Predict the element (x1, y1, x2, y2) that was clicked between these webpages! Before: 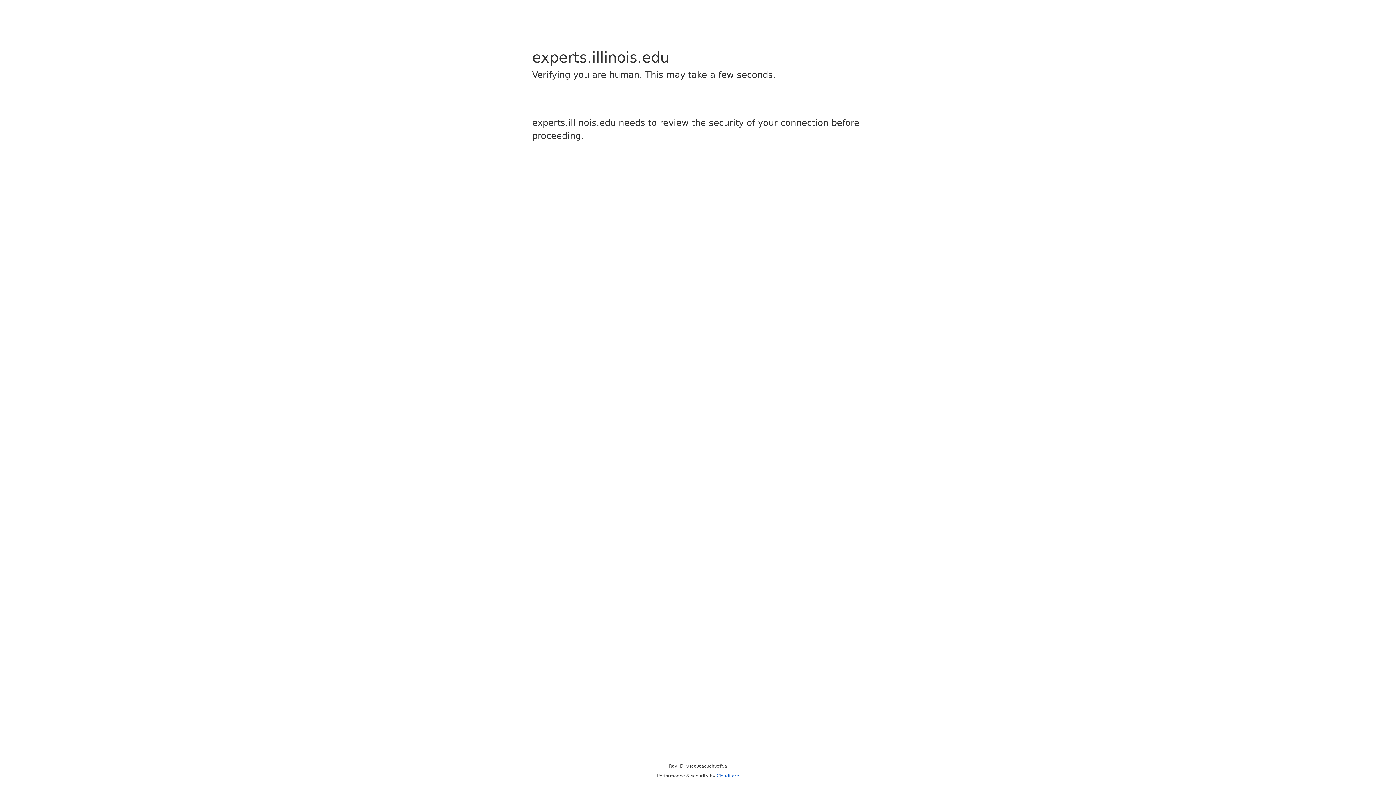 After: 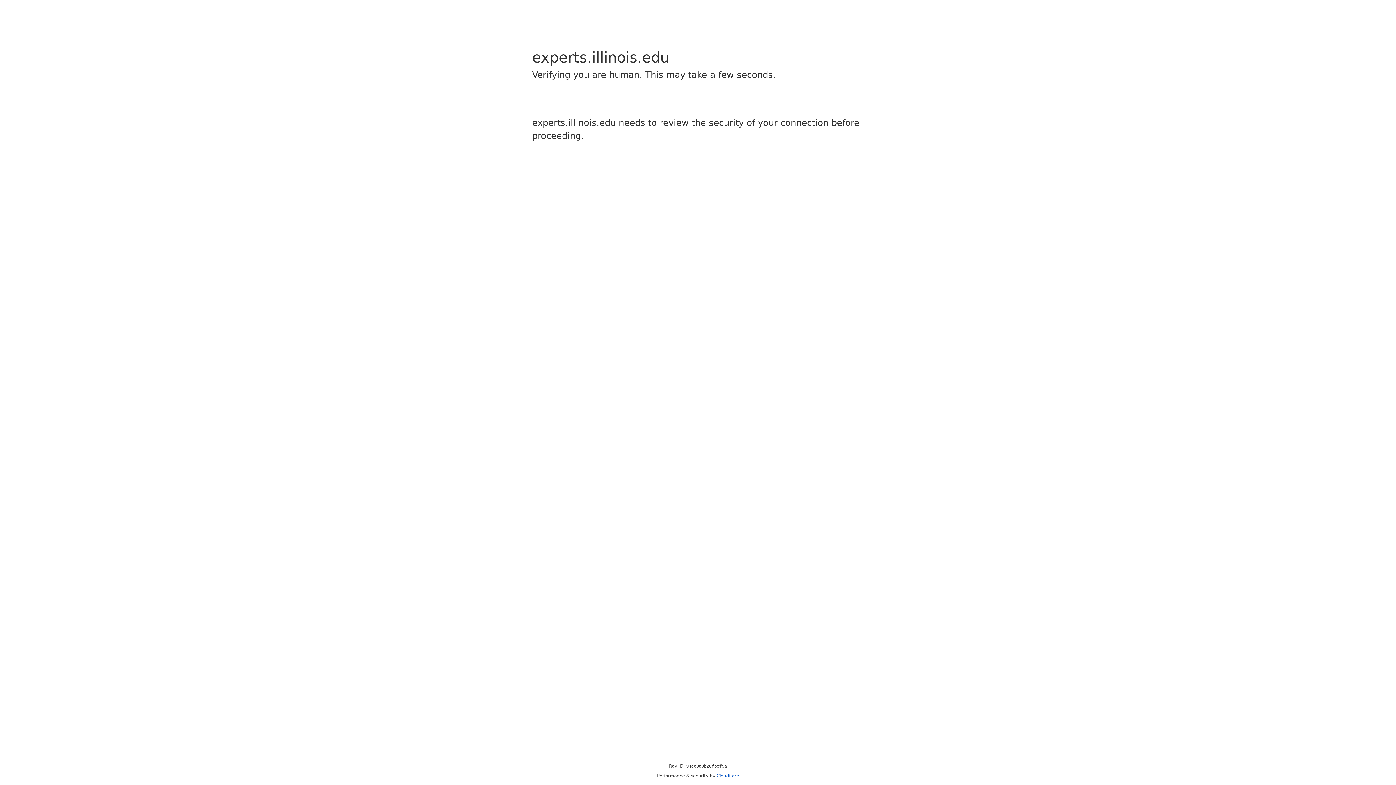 Action: label: Cloudflare bbox: (716, 773, 739, 778)